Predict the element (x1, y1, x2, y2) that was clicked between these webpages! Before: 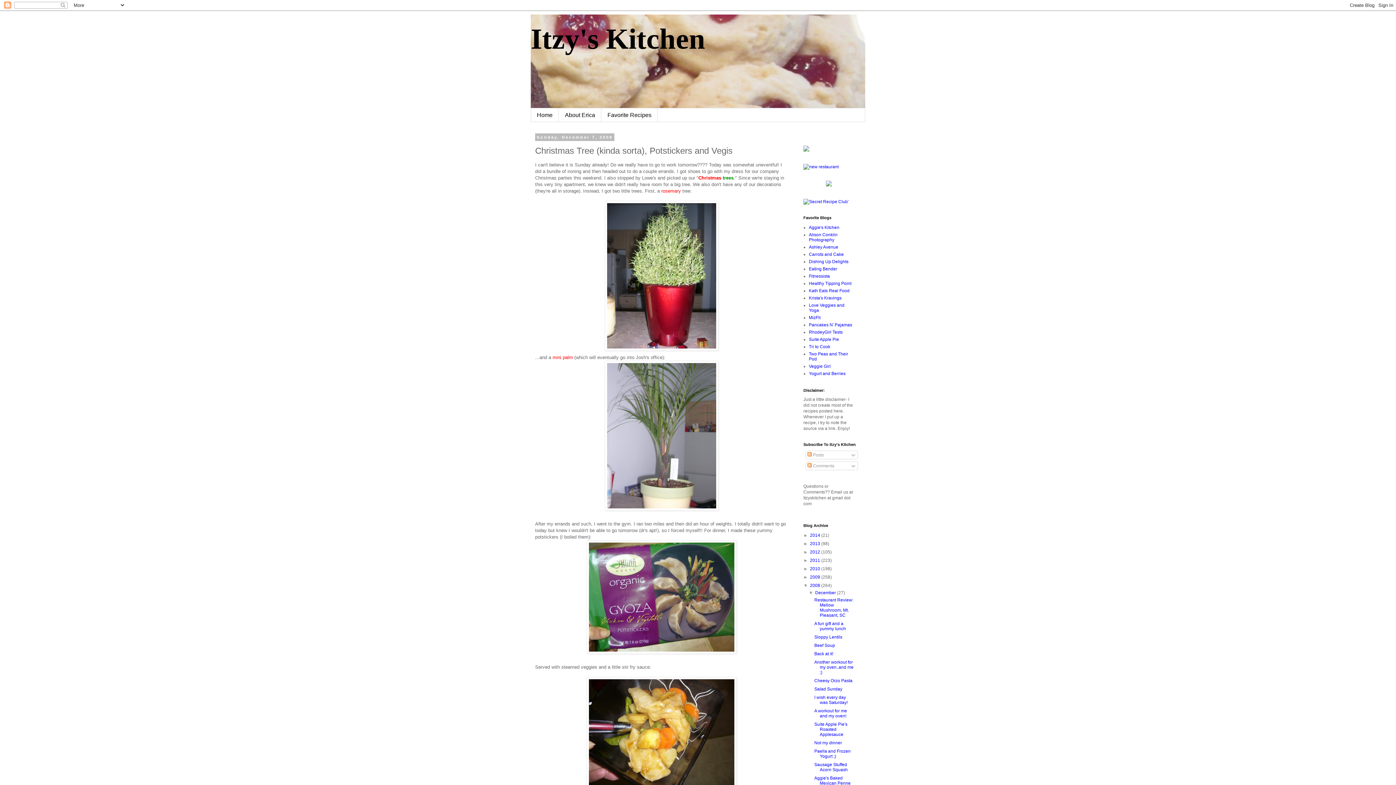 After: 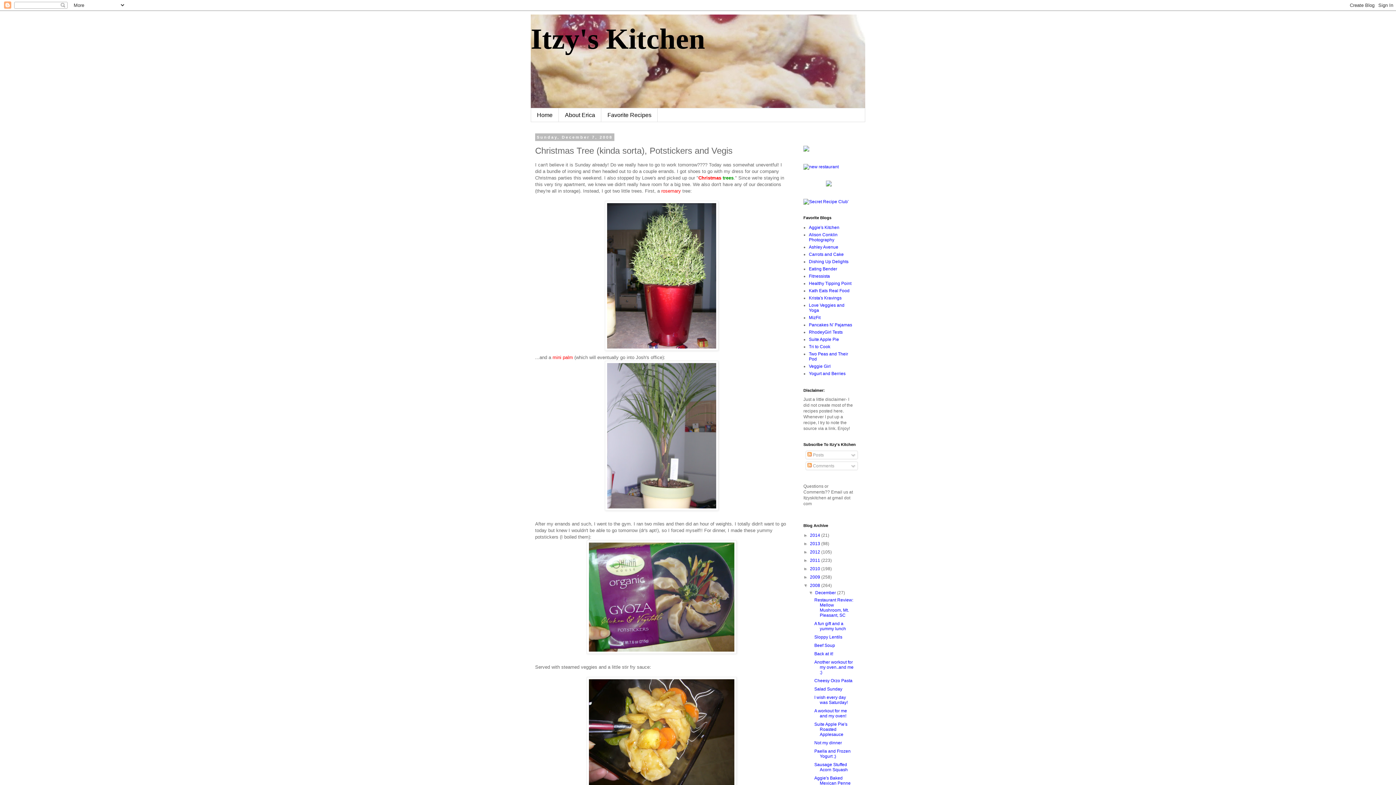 Action: bbox: (826, 182, 832, 187)